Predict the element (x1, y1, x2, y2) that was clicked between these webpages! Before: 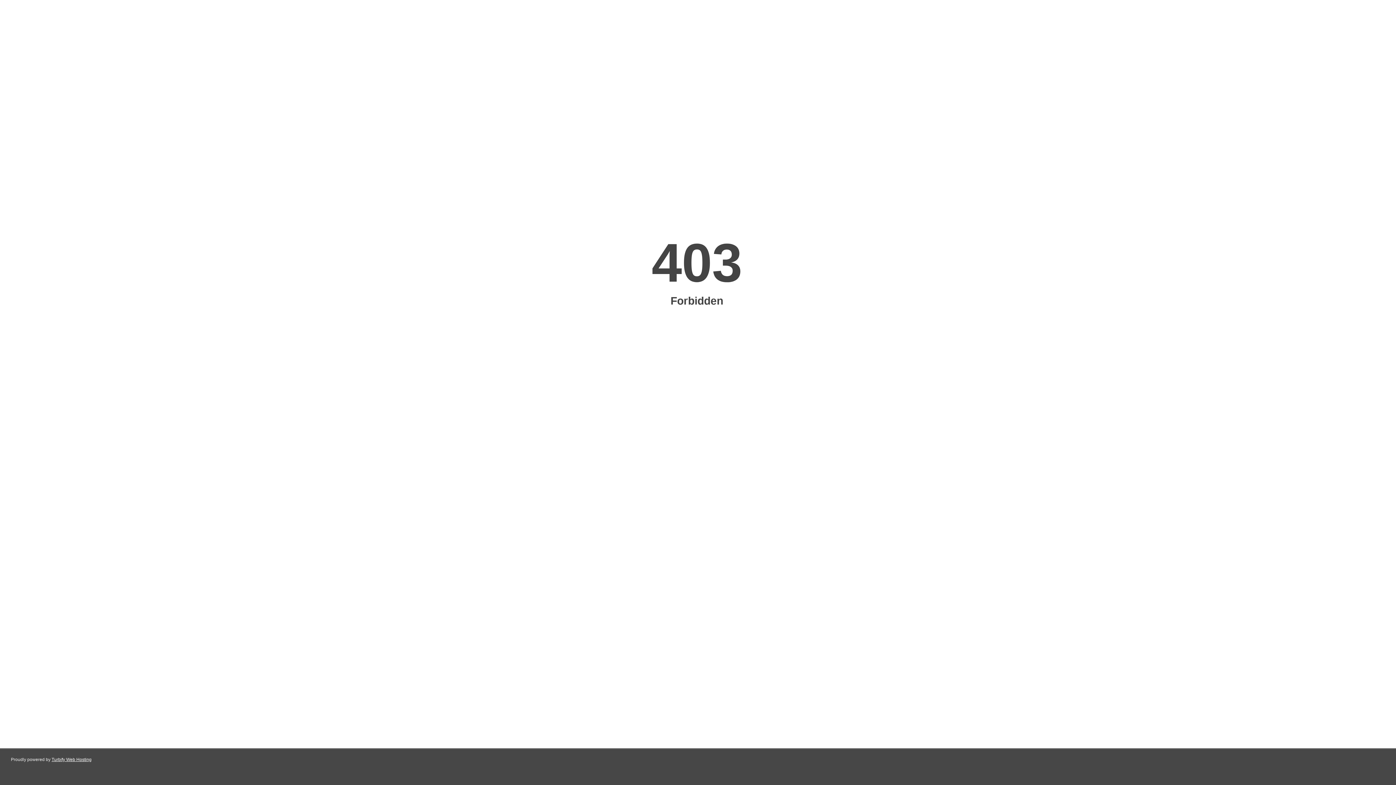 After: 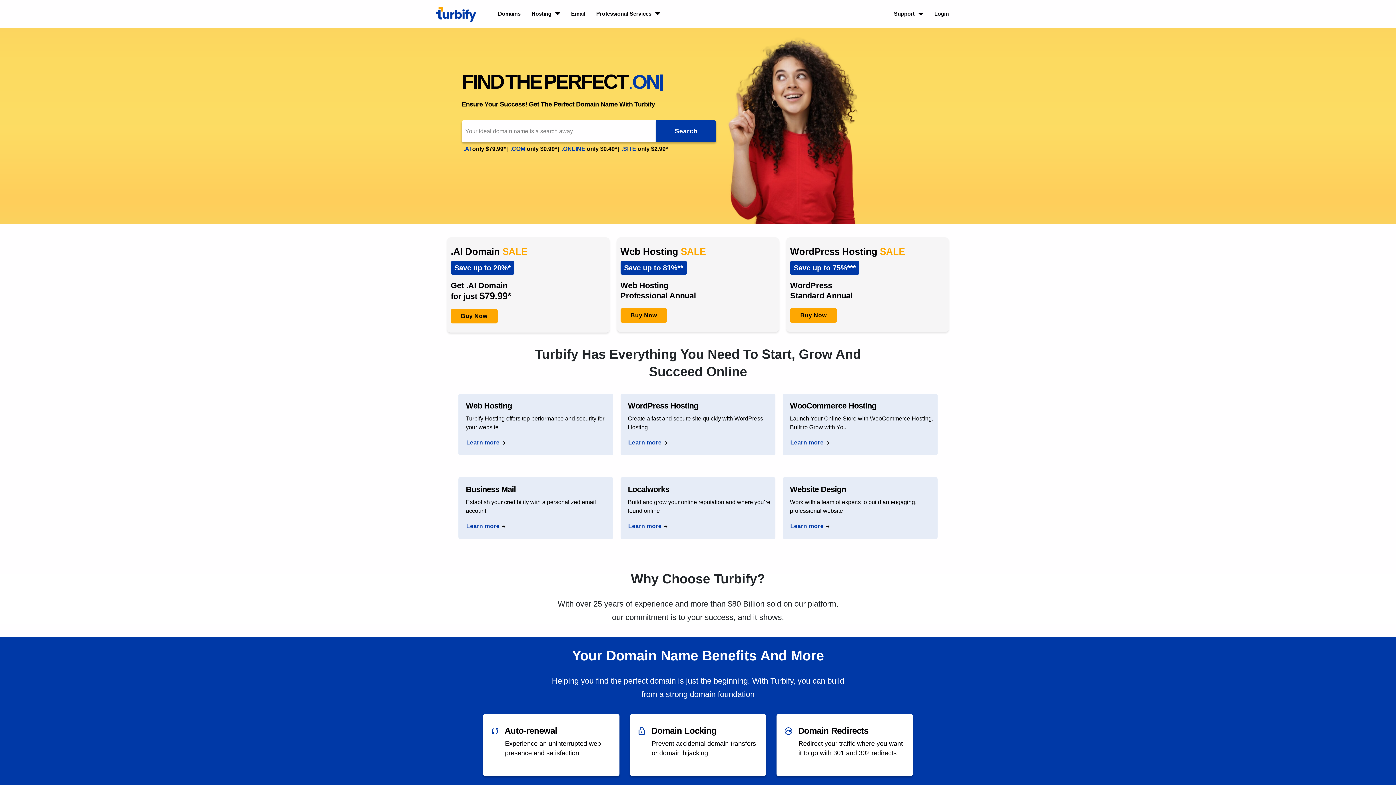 Action: bbox: (51, 757, 91, 762) label: Turbify Web Hosting